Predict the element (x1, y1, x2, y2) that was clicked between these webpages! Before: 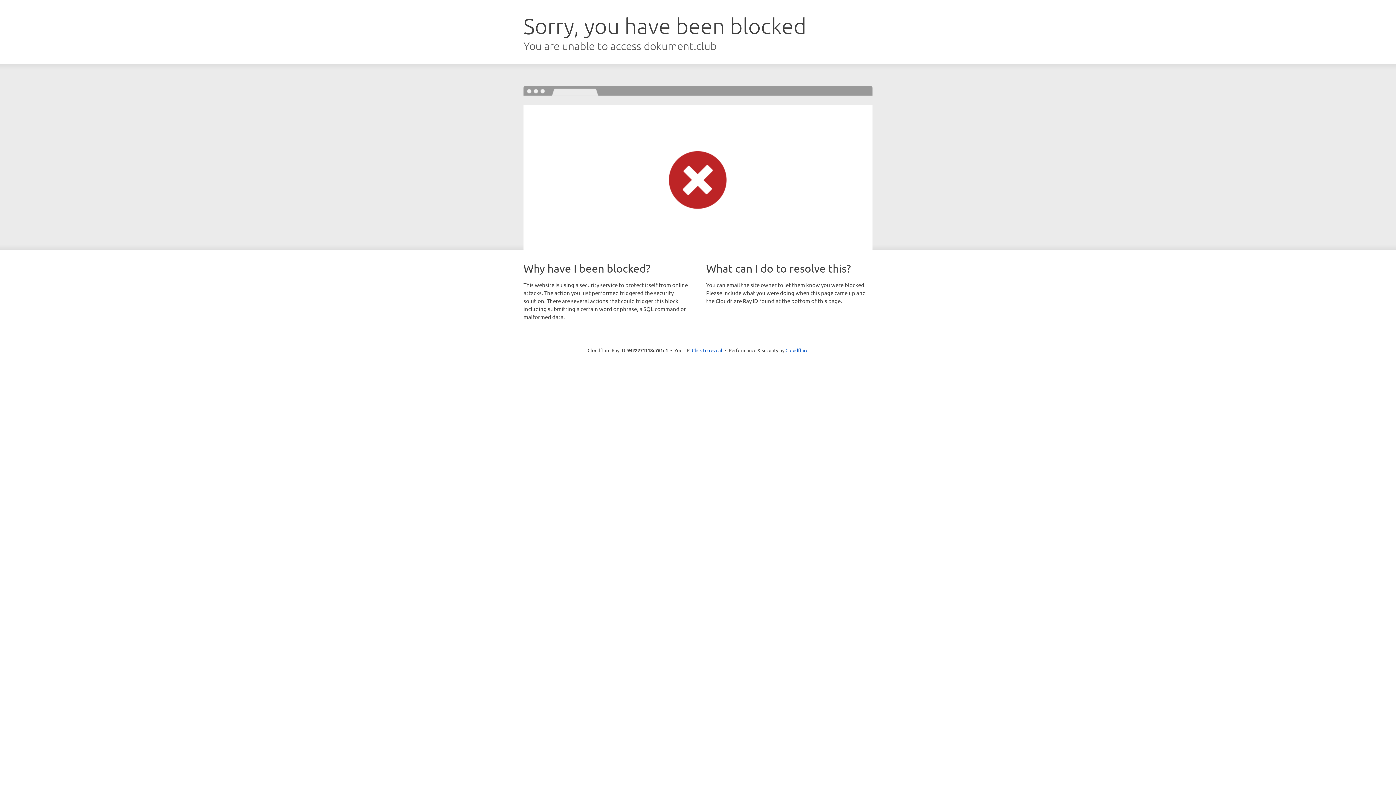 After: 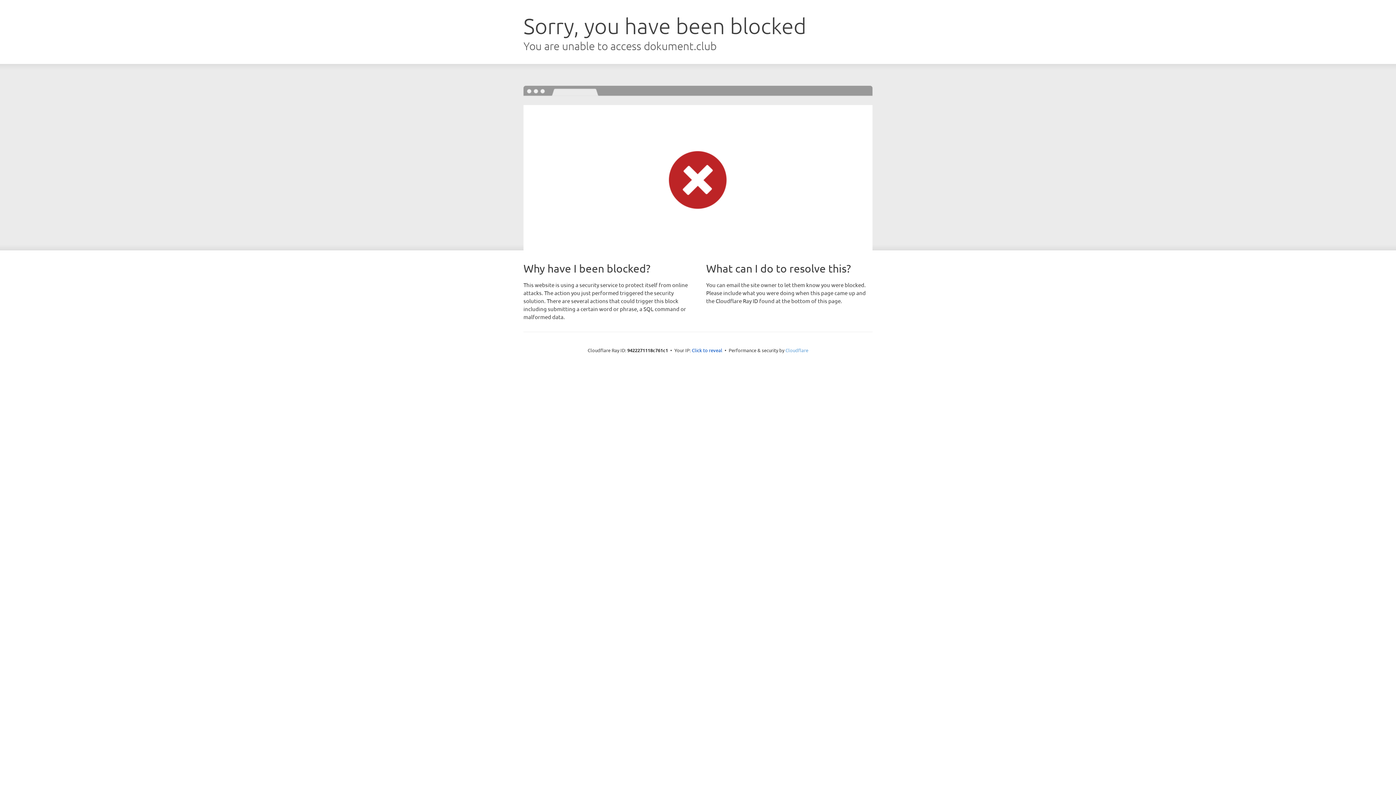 Action: label: Cloudflare bbox: (785, 347, 808, 353)